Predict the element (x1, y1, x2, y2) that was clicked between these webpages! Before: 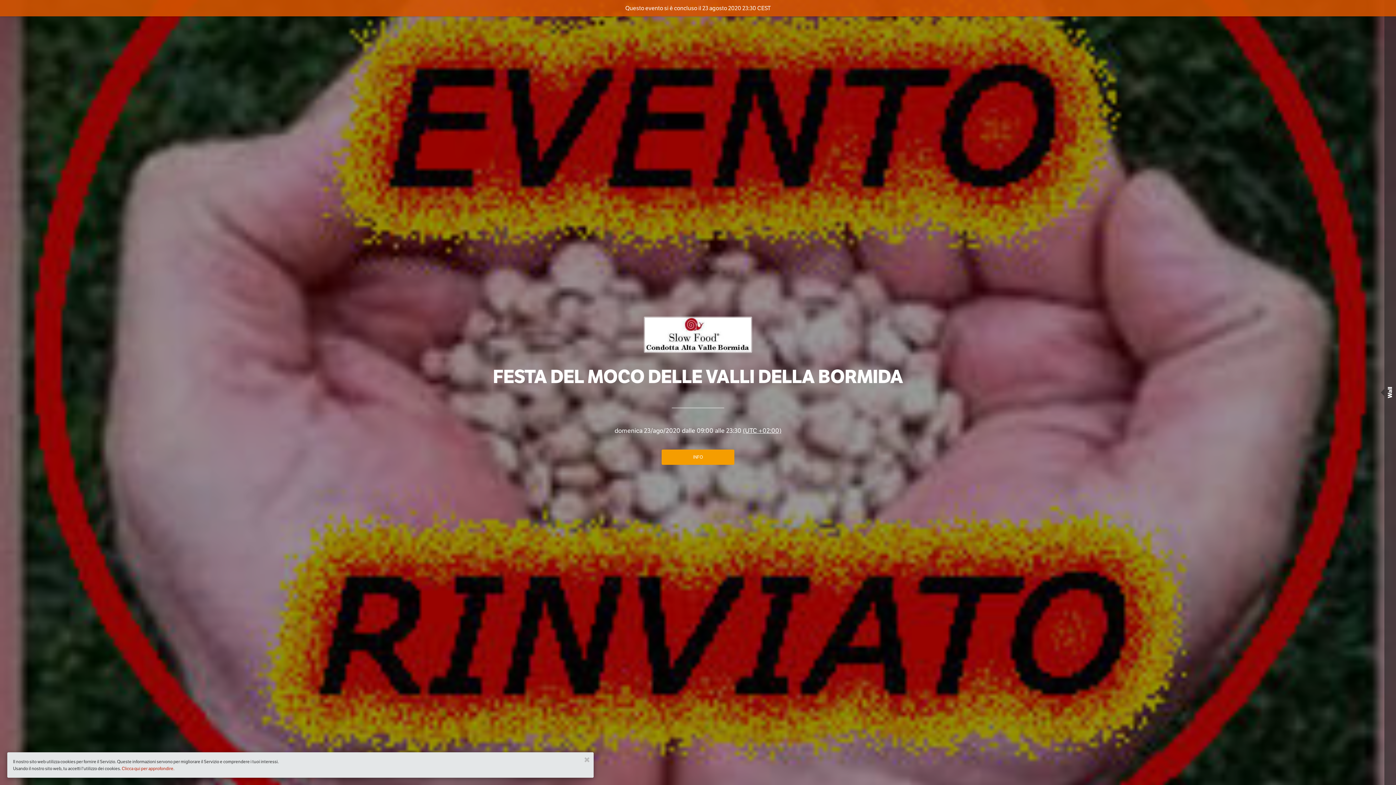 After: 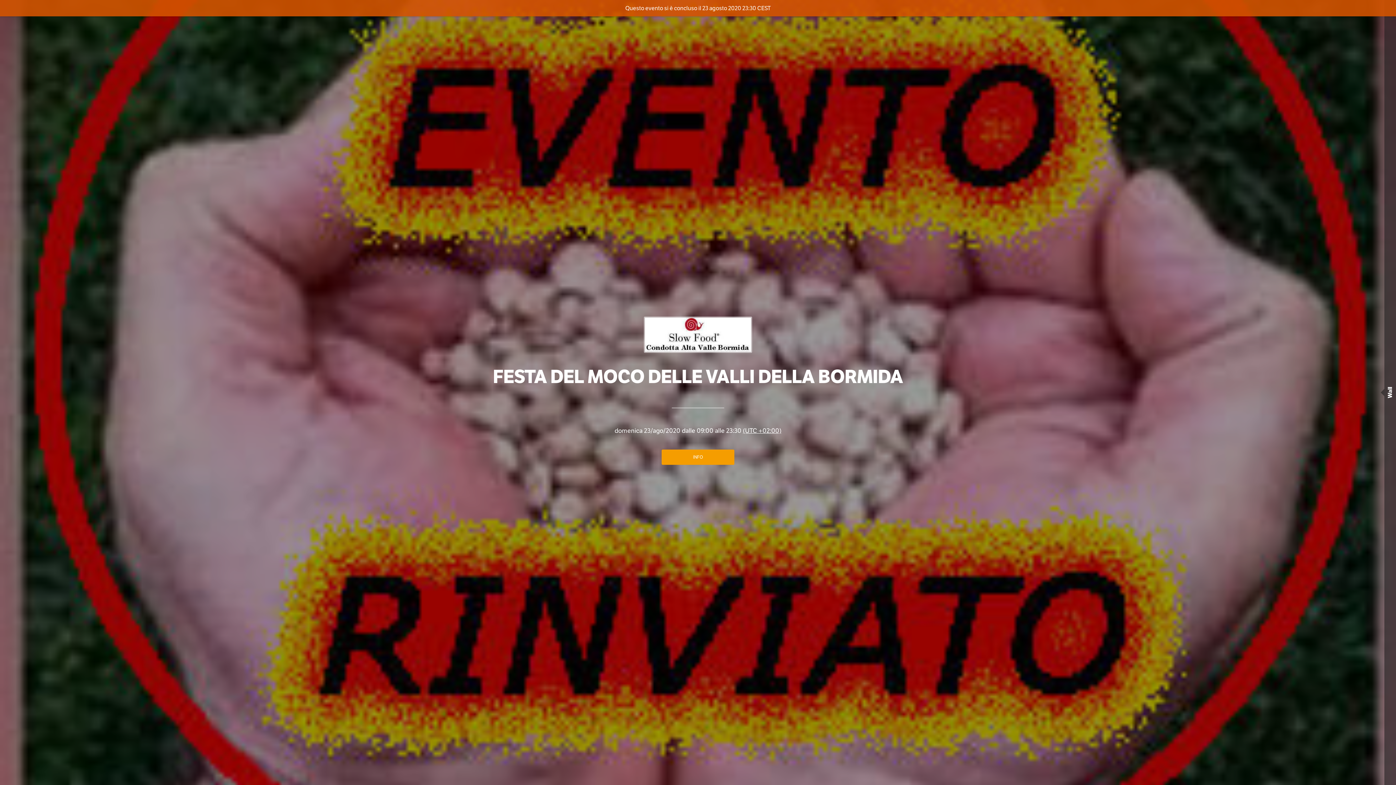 Action: bbox: (584, 754, 590, 765)